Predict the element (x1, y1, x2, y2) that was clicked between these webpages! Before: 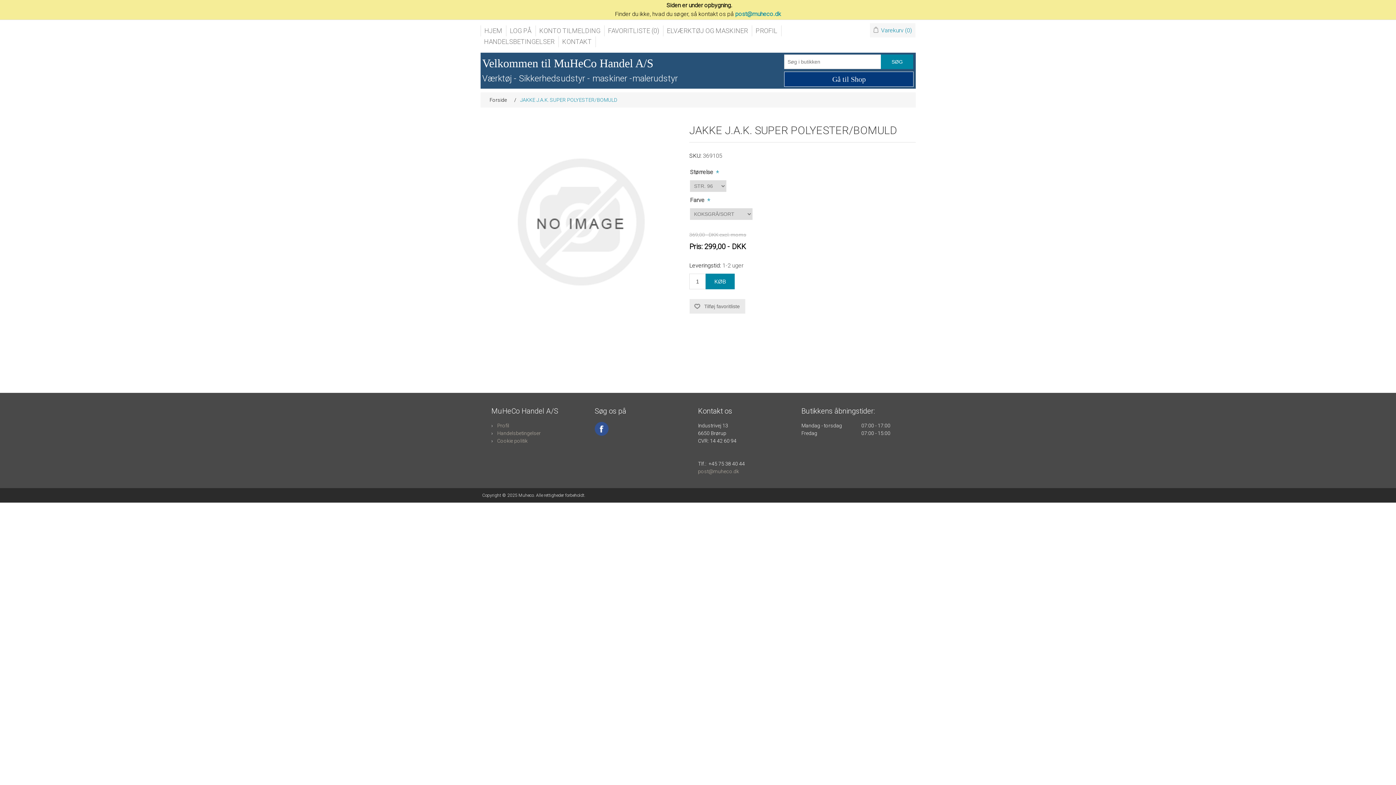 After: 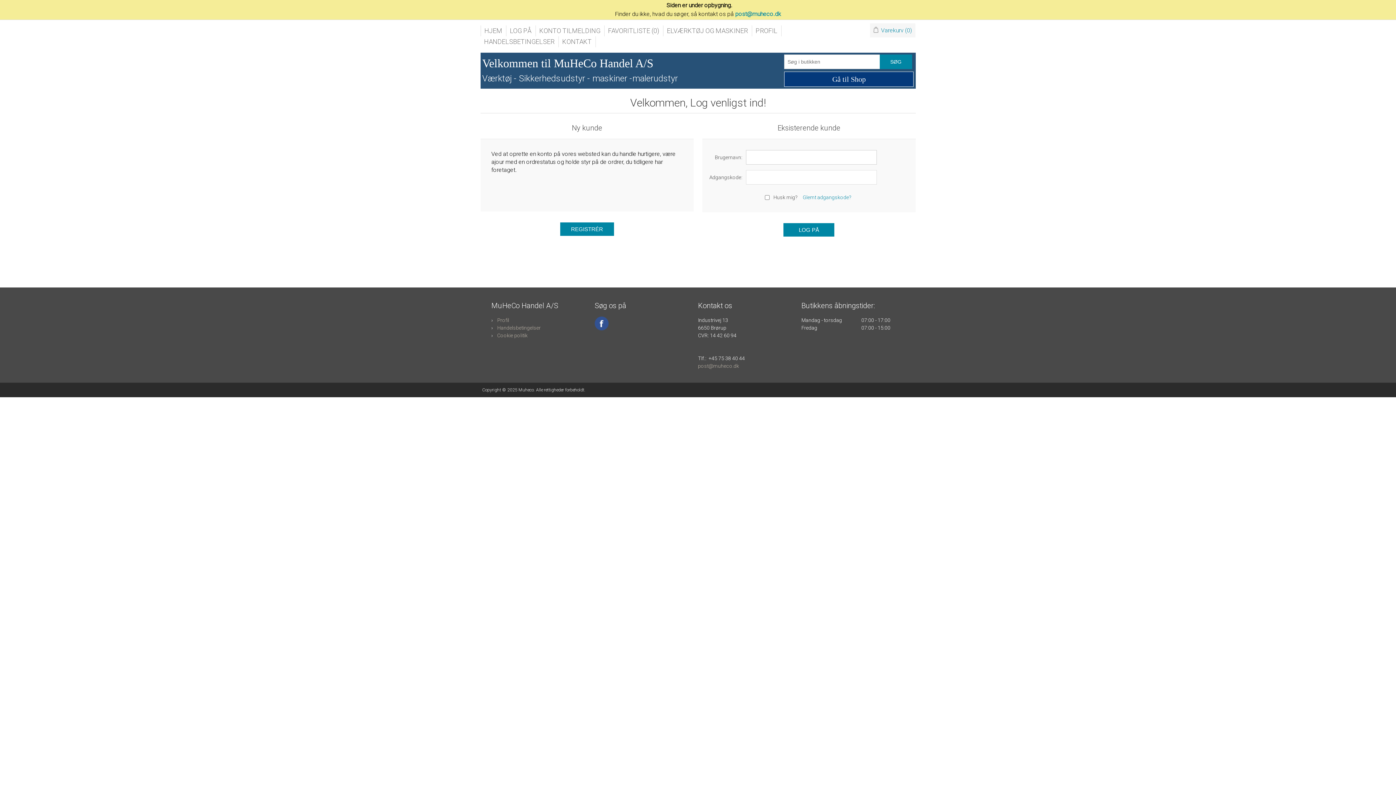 Action: label: LOG PÅ bbox: (506, 25, 535, 36)